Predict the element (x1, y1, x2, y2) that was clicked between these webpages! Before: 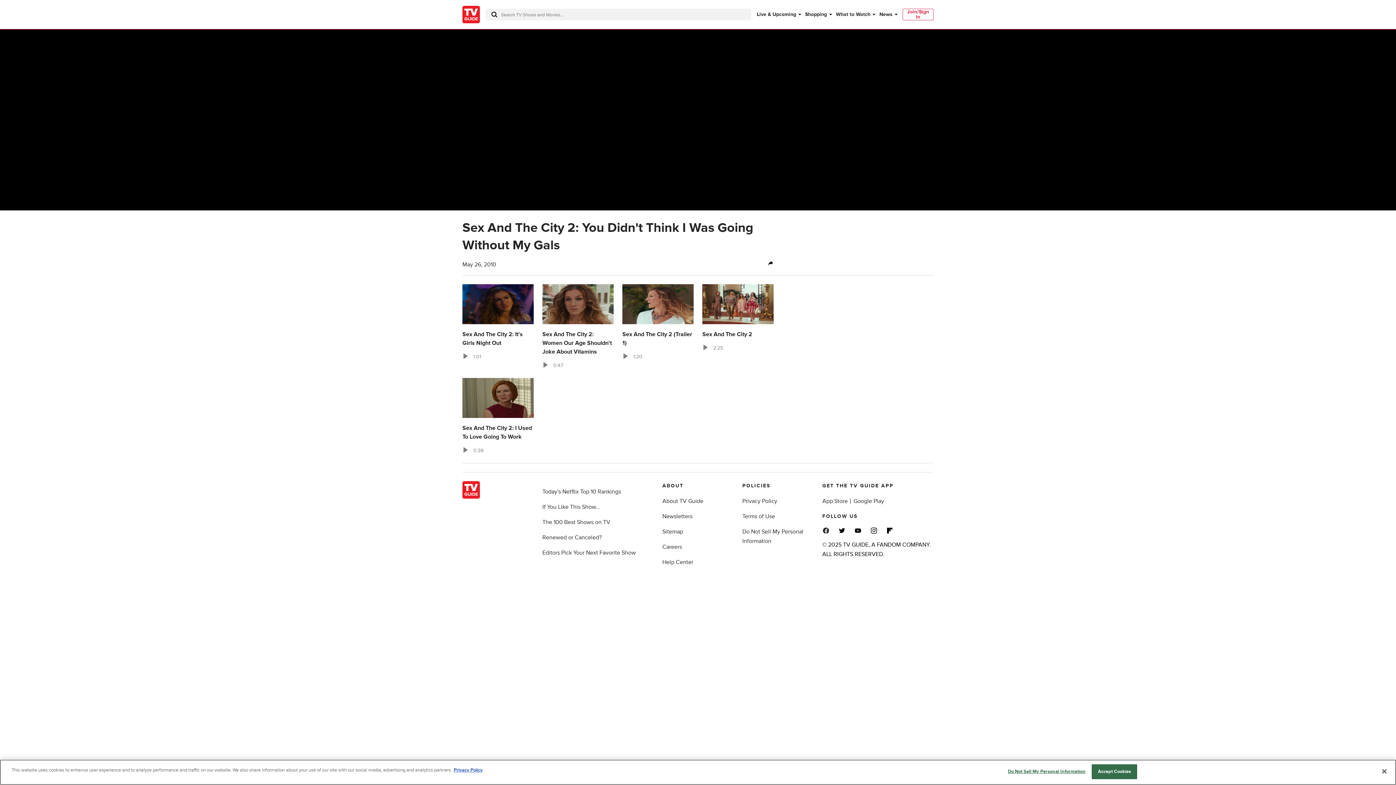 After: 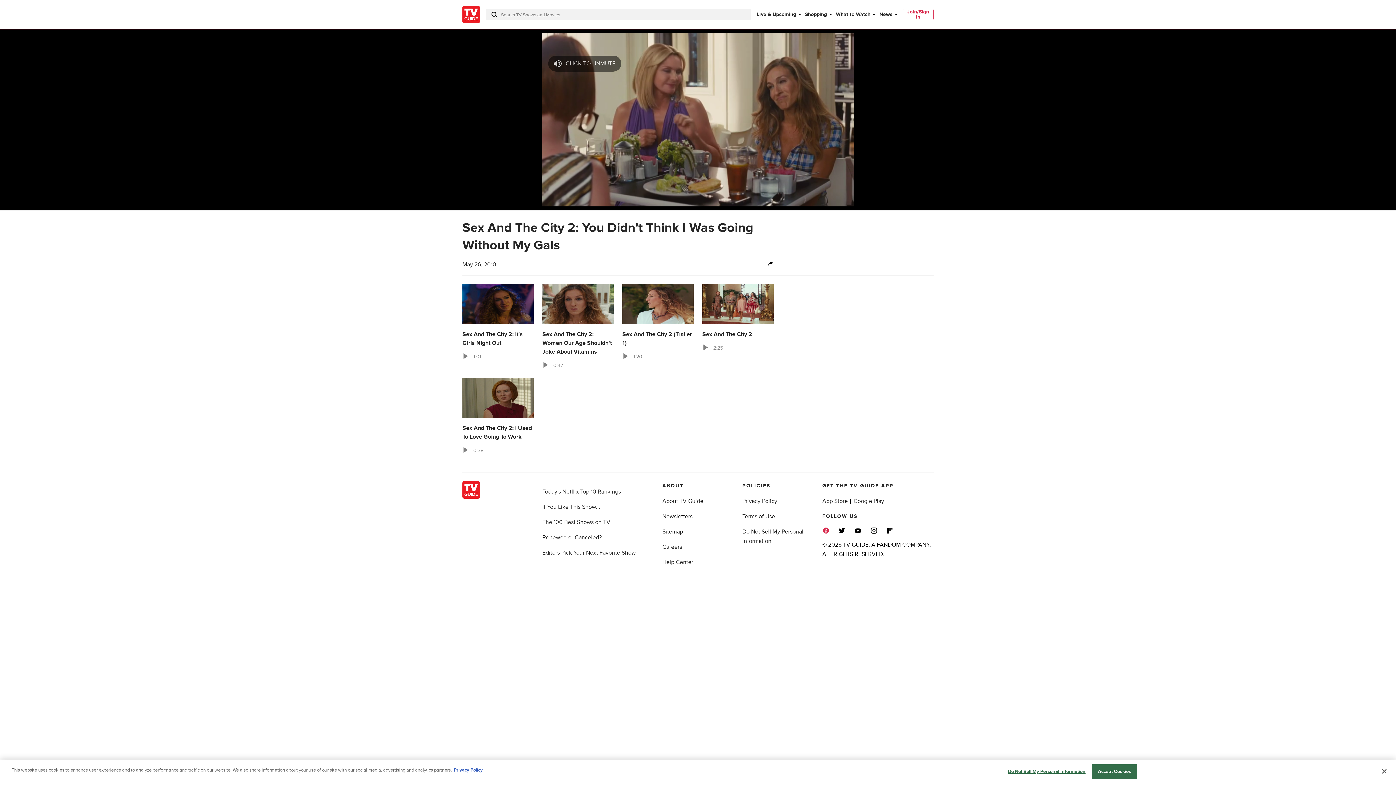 Action: bbox: (822, 527, 829, 534)